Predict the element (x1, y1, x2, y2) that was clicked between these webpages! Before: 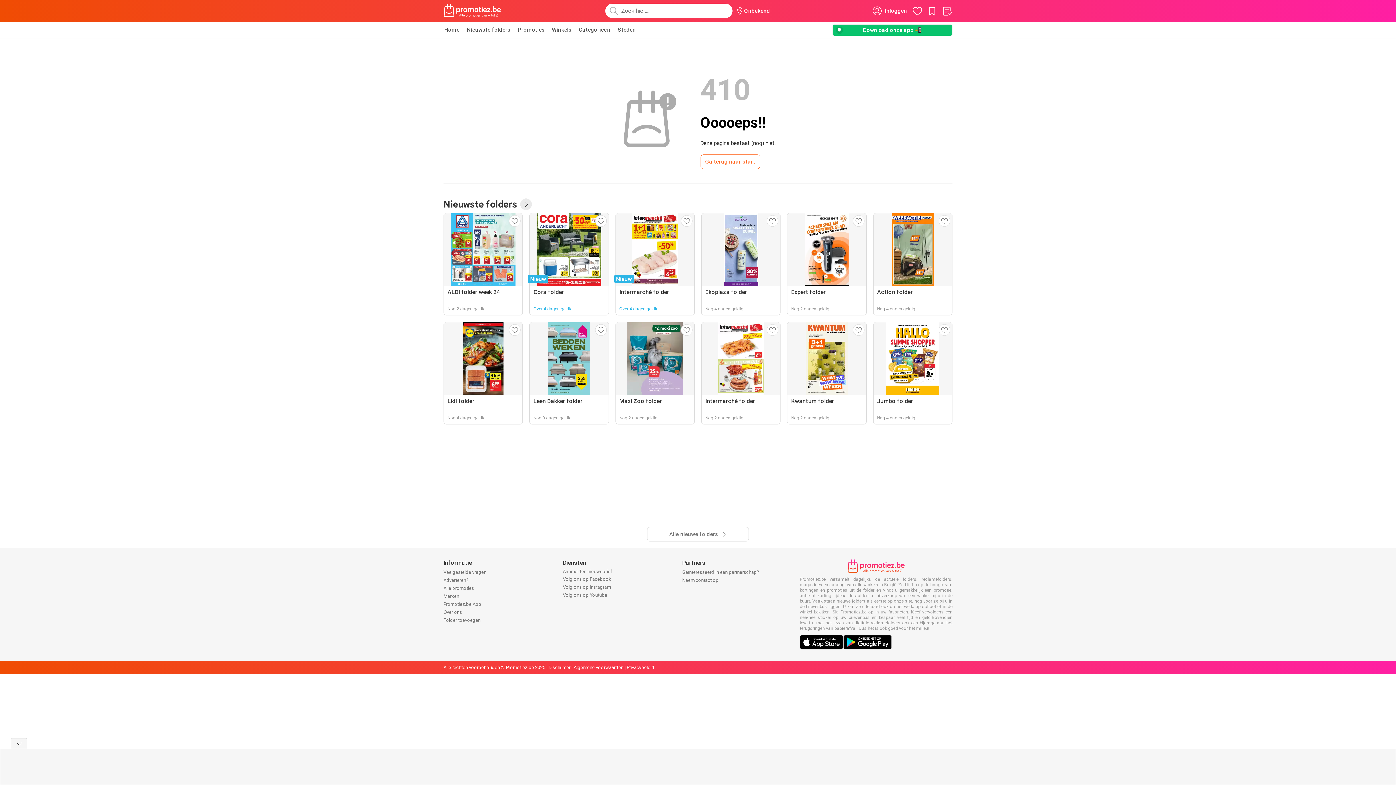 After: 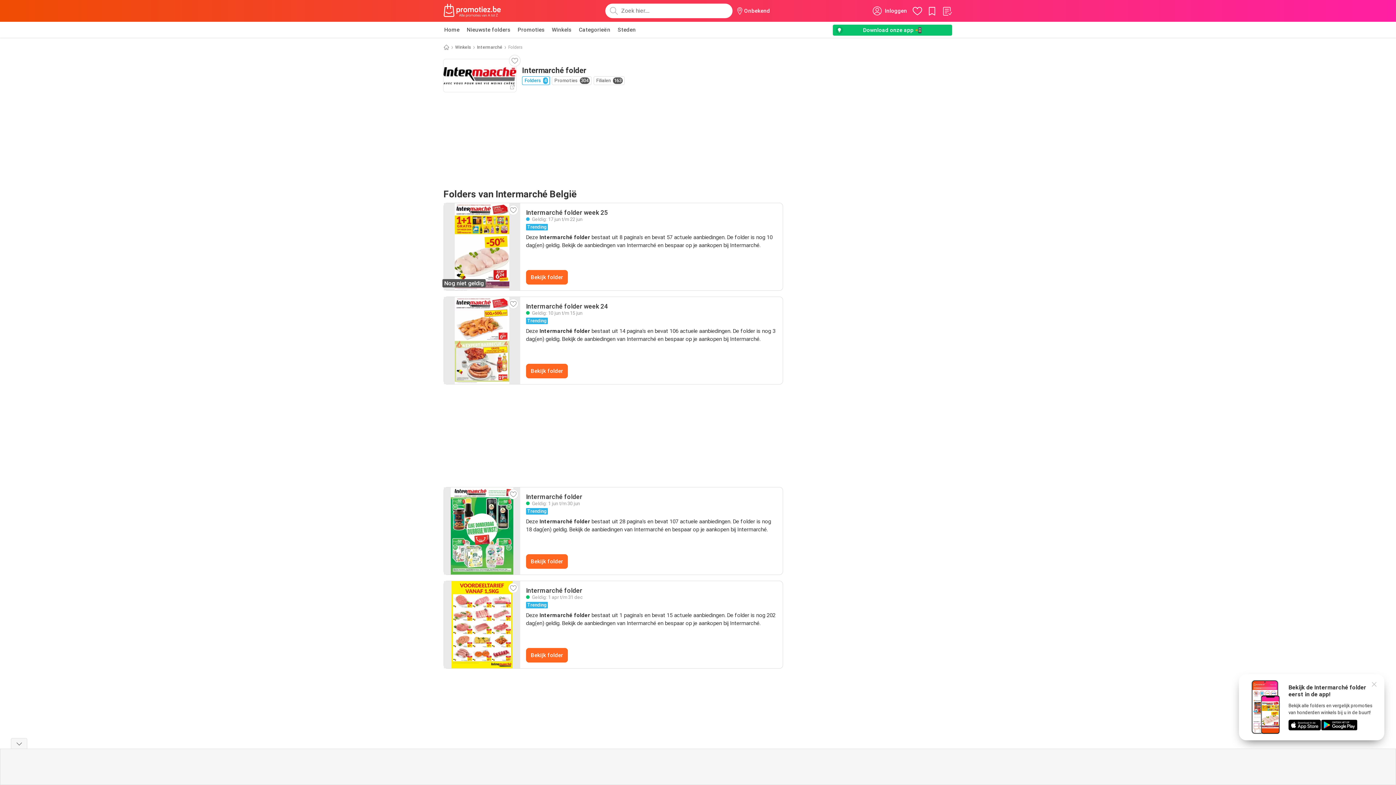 Action: label: Intermarché folder
Nog 2 dagen geldig bbox: (701, 322, 780, 424)